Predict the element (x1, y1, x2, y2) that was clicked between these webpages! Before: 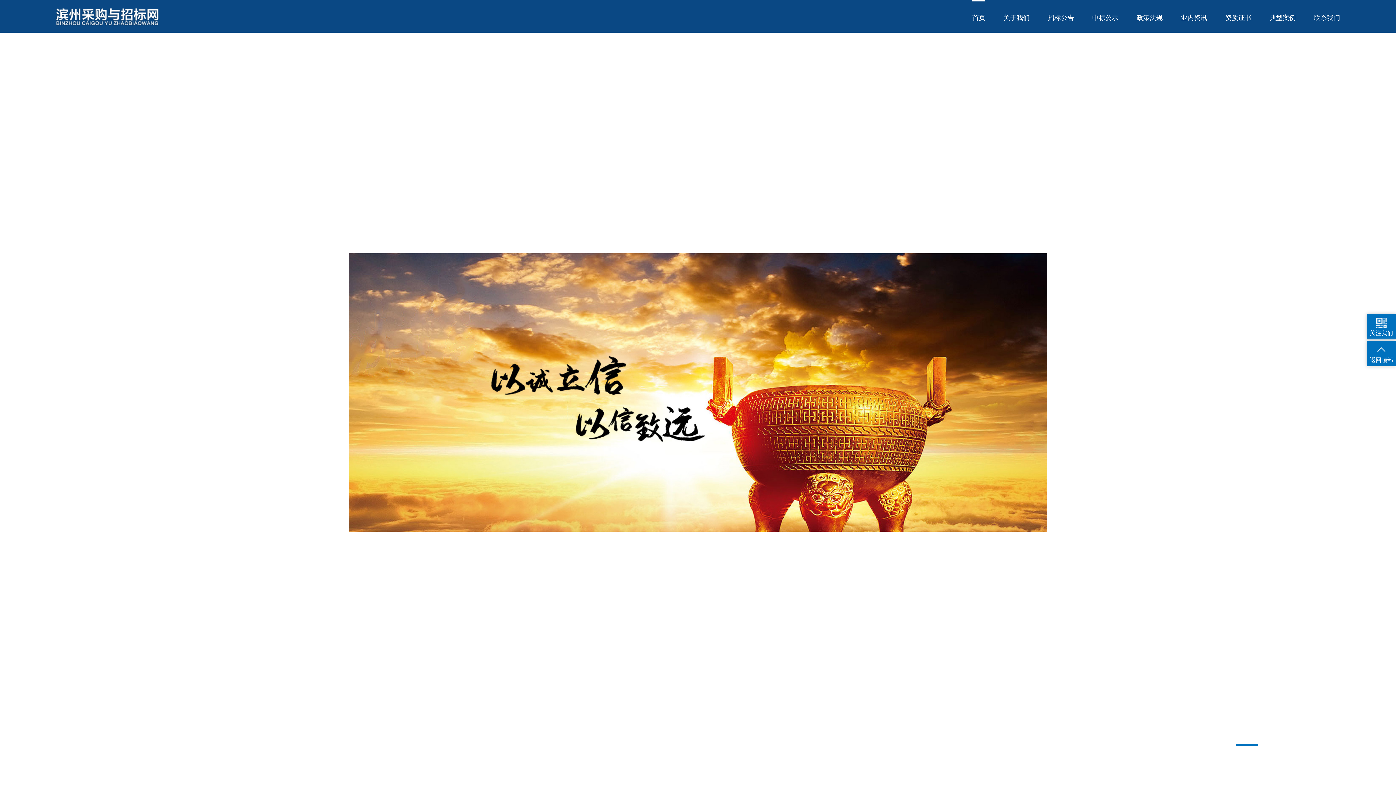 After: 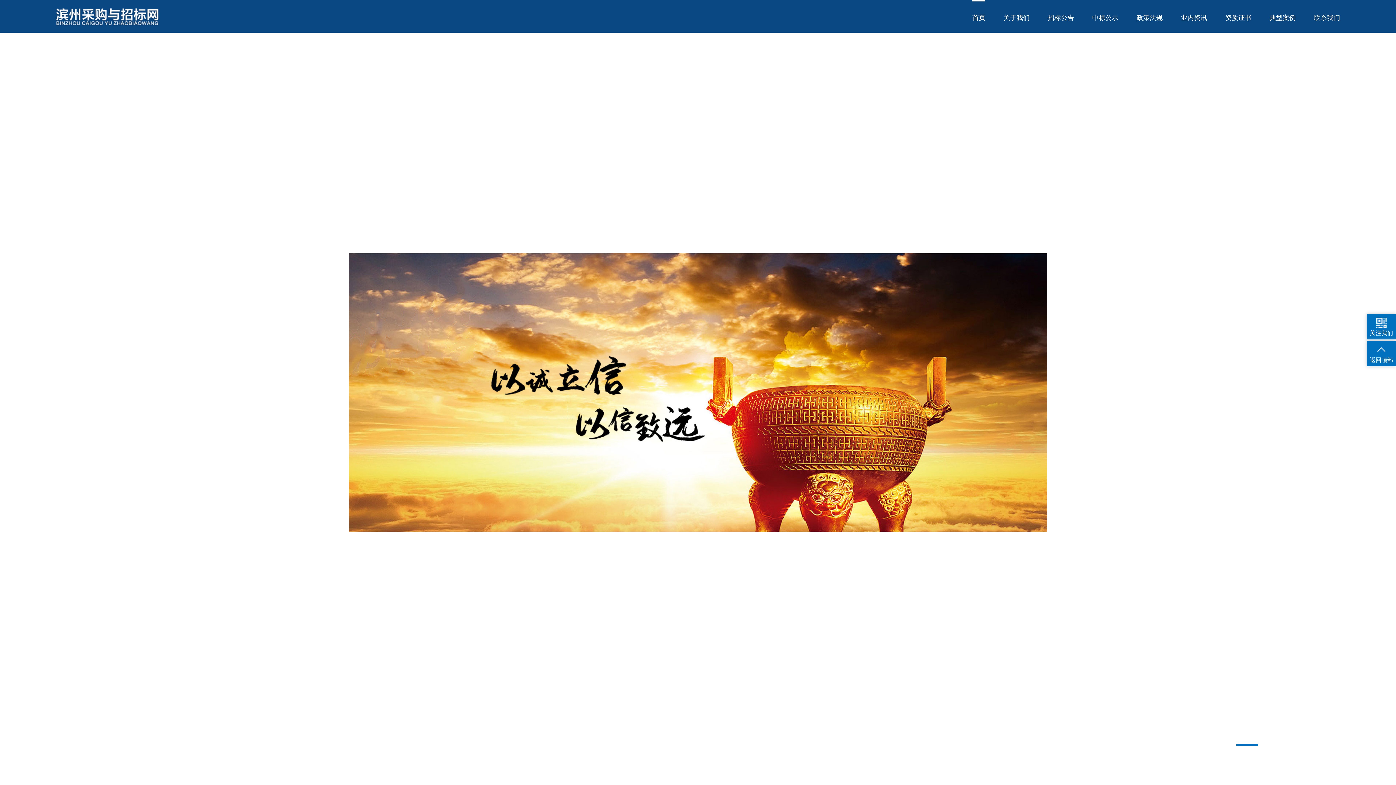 Action: bbox: (972, 14, 985, 21) label: 首页